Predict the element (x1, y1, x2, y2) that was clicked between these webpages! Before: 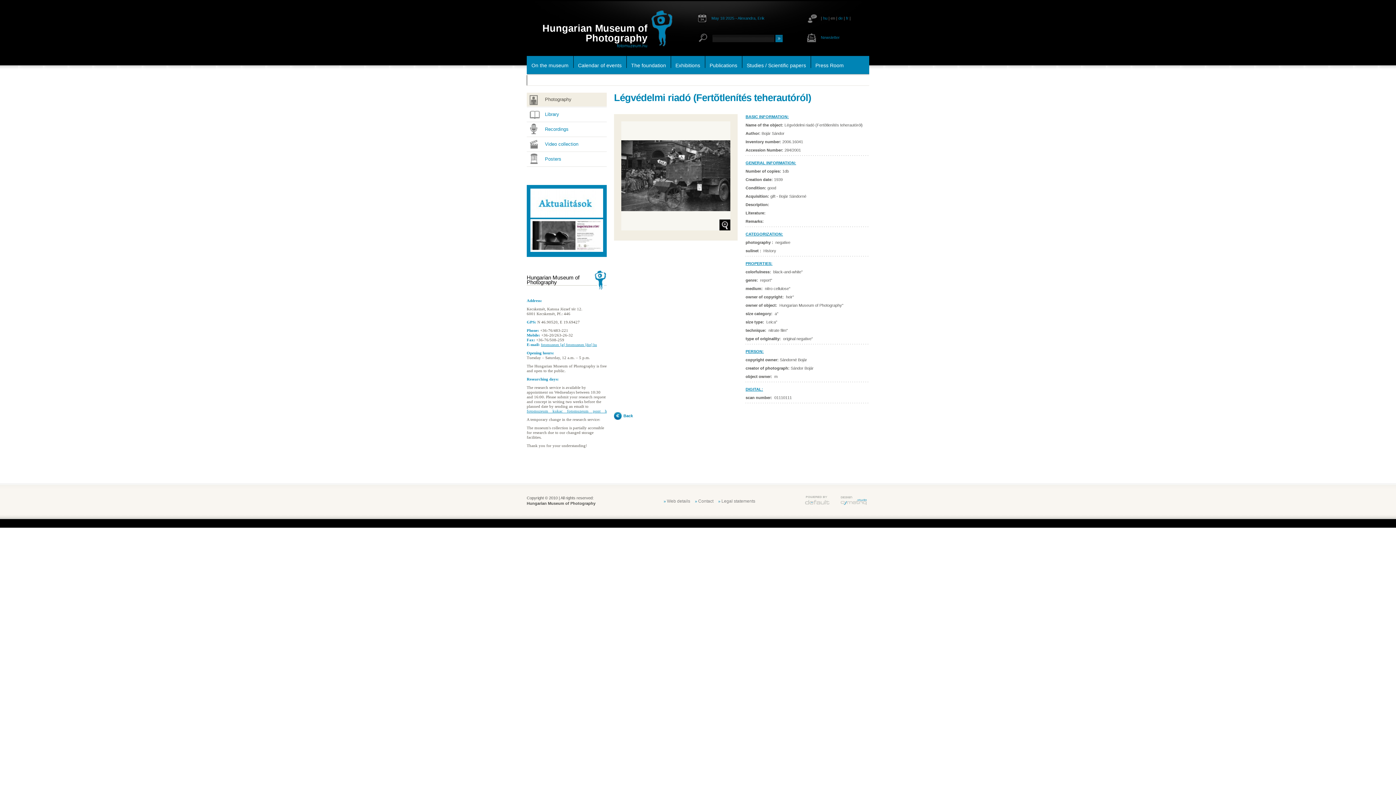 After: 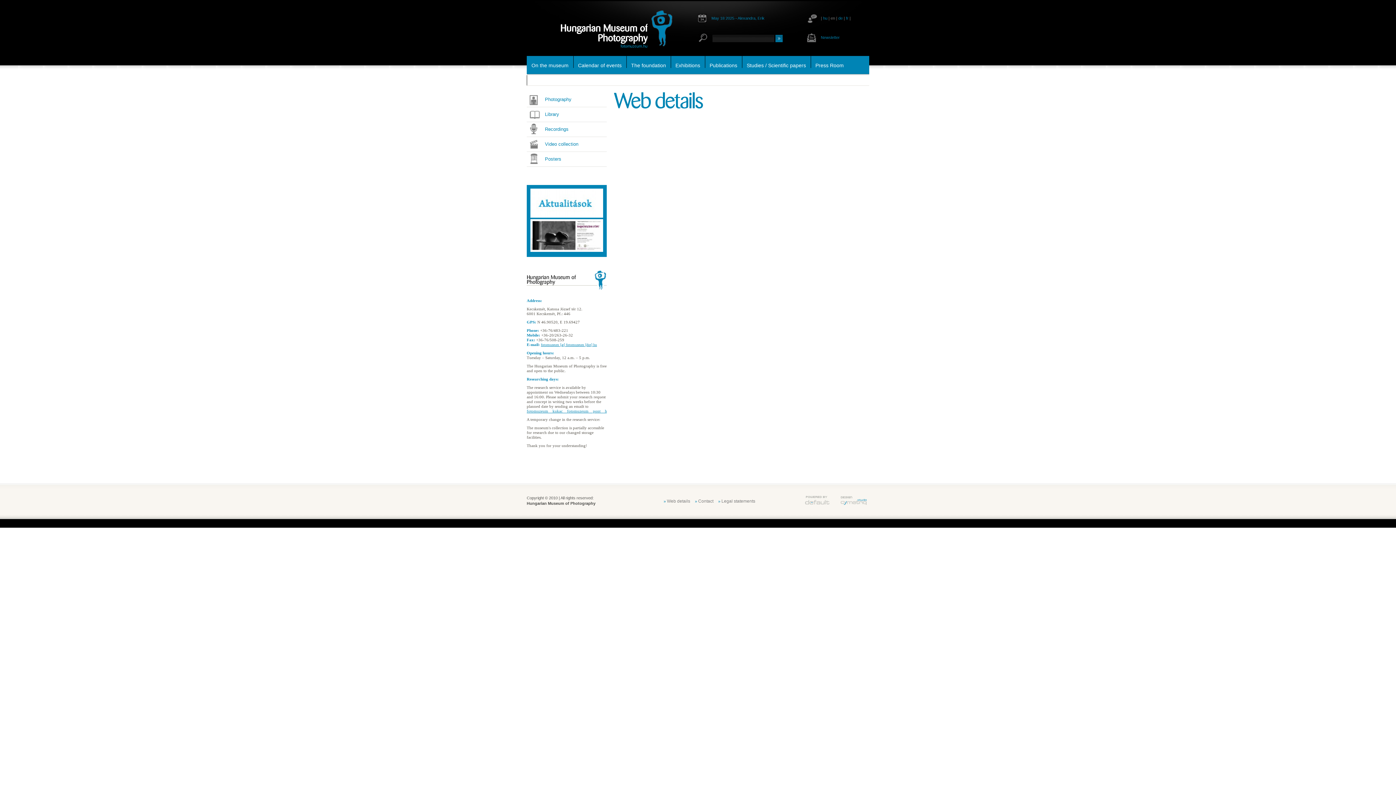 Action: label: Web details bbox: (667, 498, 690, 504)